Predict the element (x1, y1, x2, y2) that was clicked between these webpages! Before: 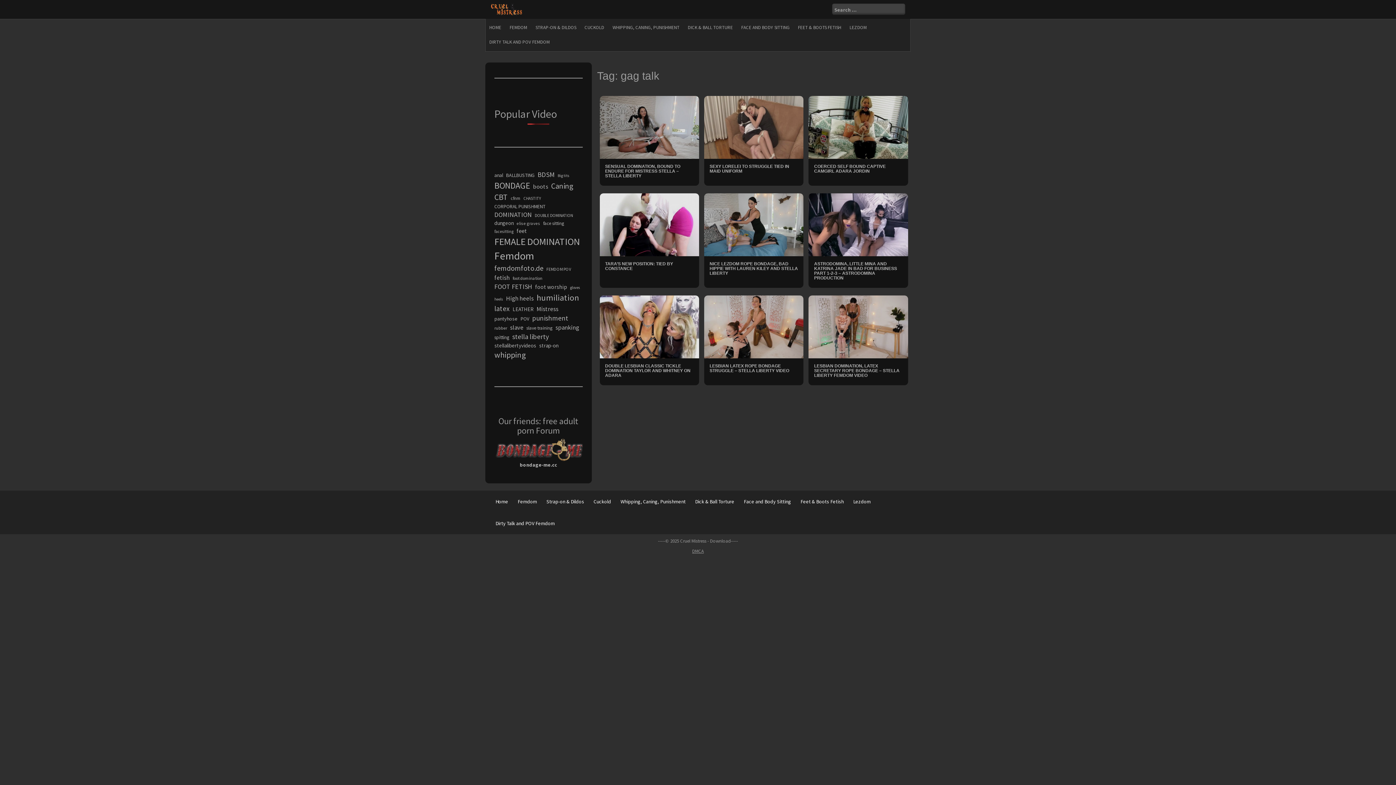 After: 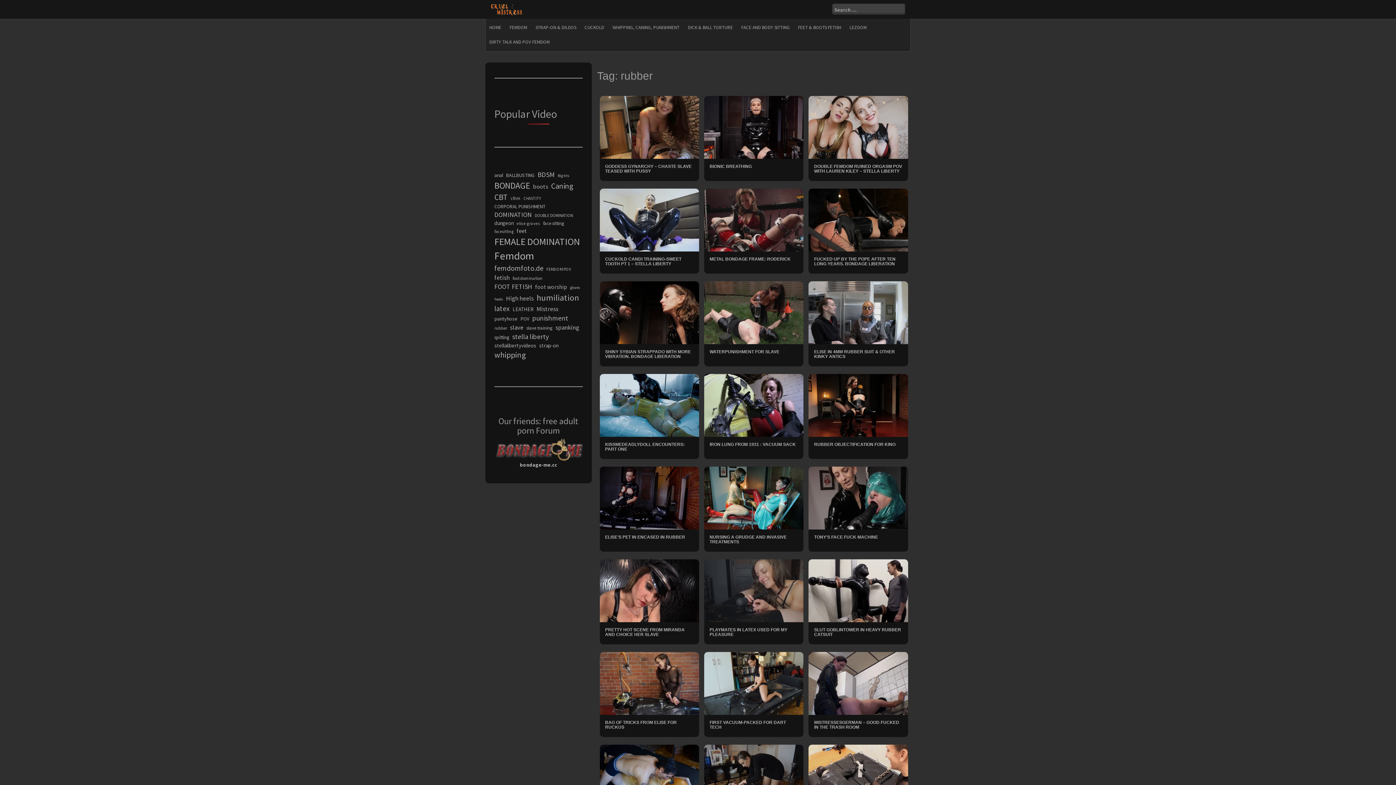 Action: bbox: (494, 325, 507, 331) label: rubber (234 items)